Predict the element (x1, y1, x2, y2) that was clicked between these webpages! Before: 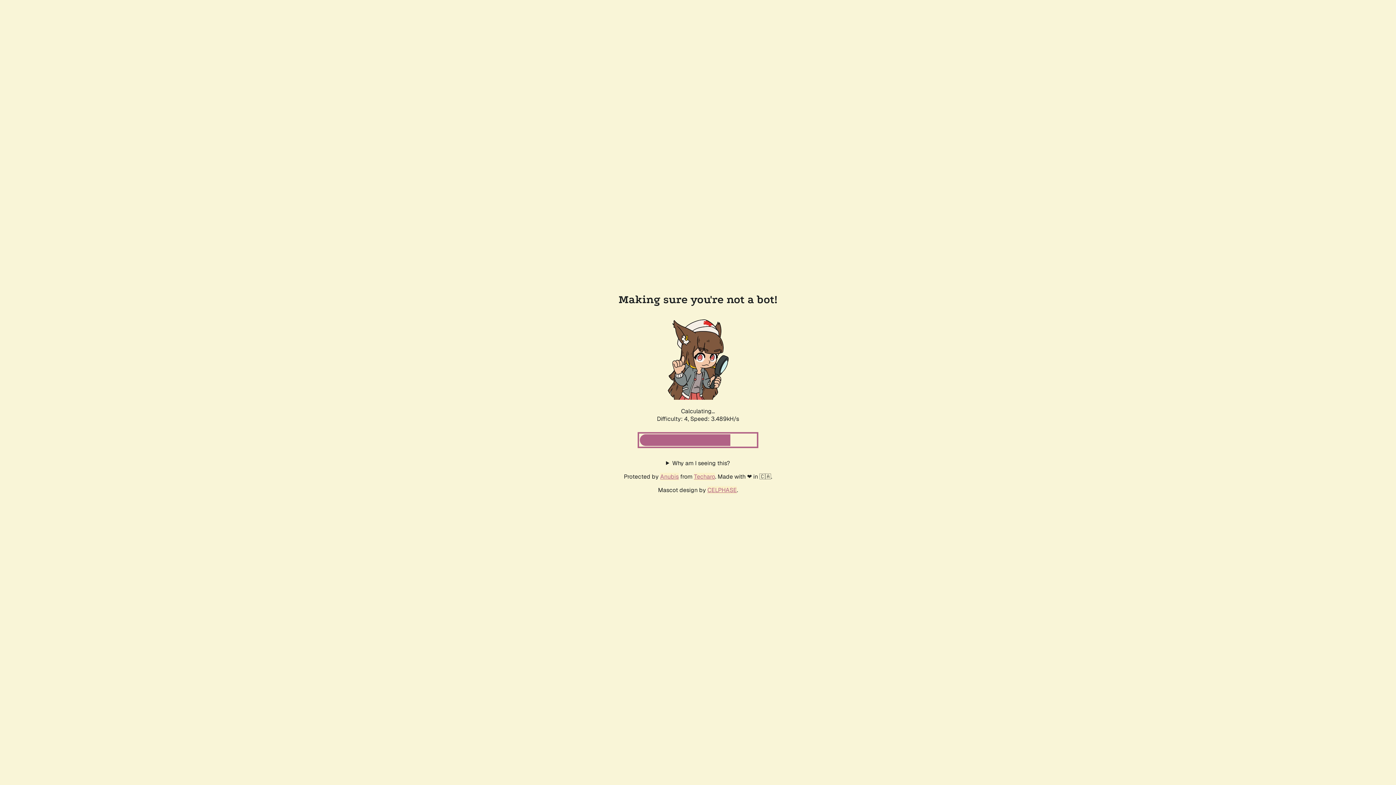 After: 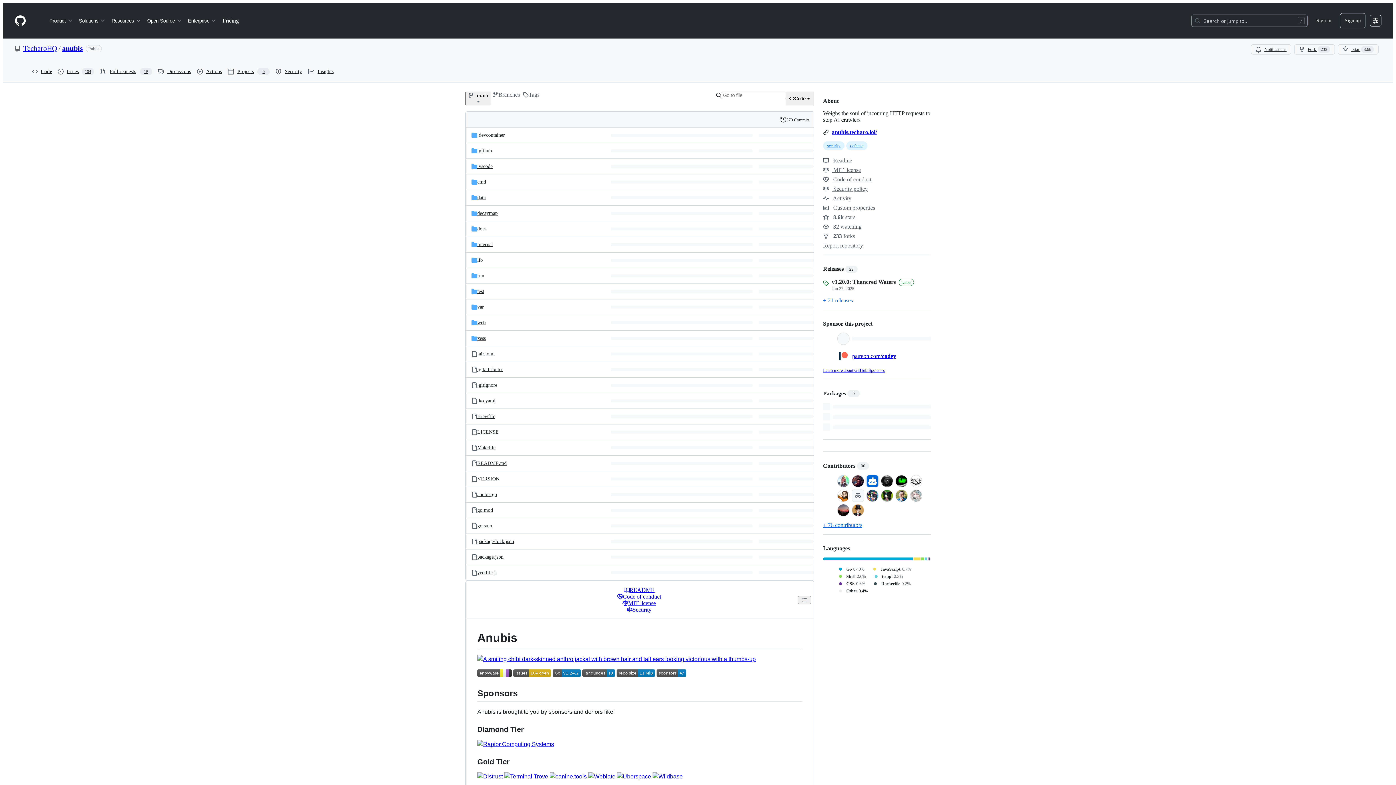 Action: bbox: (660, 472, 678, 480) label: Anubis